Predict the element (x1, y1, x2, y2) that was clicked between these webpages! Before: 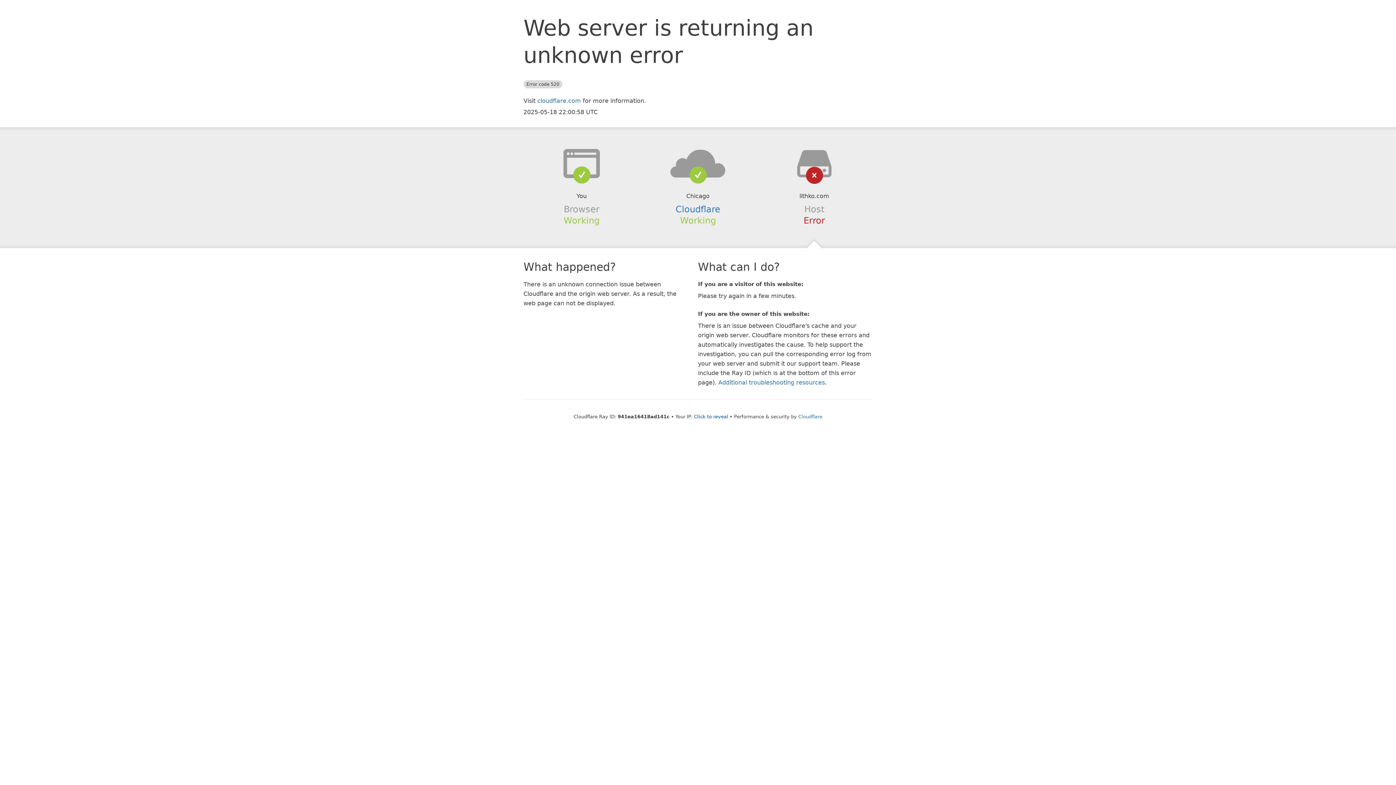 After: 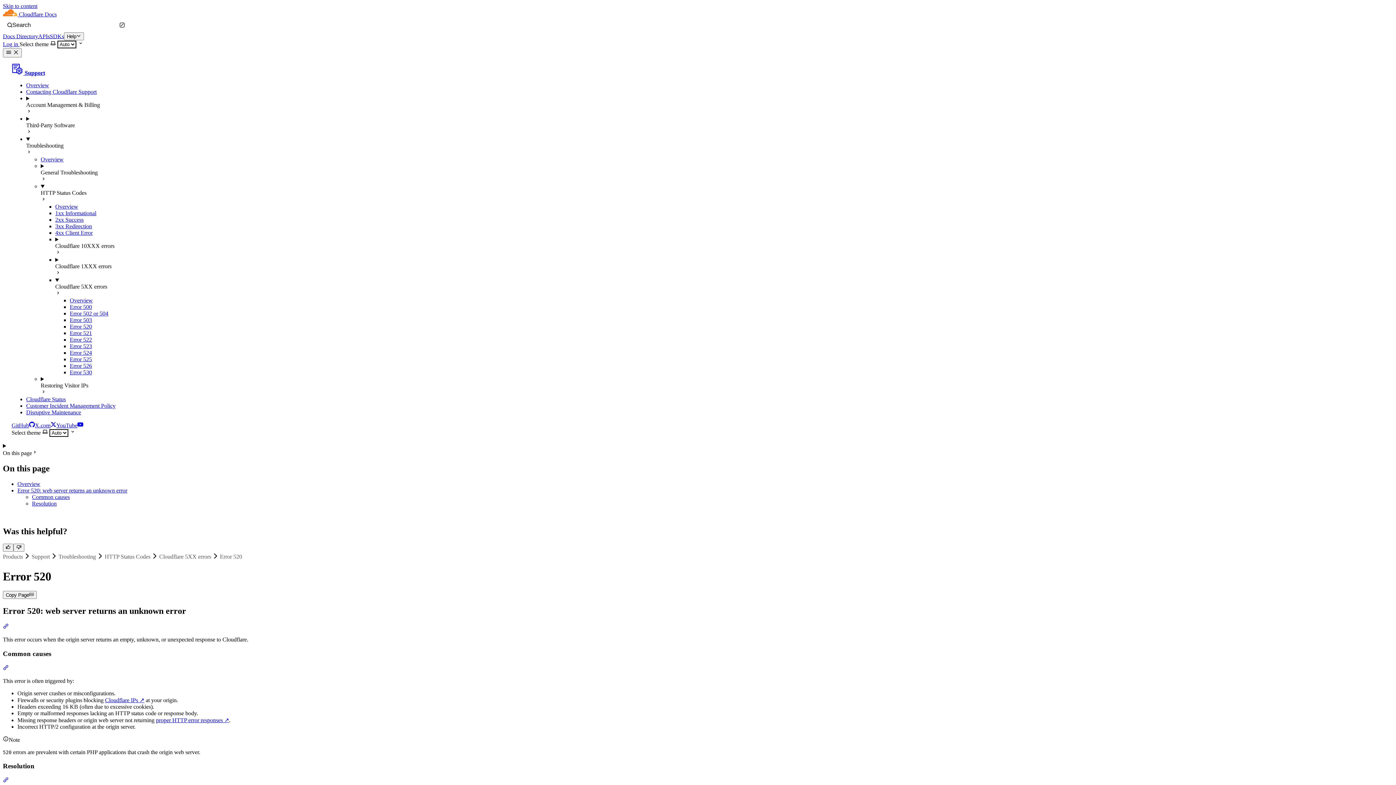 Action: label: Additional troubleshooting resources bbox: (718, 379, 825, 386)